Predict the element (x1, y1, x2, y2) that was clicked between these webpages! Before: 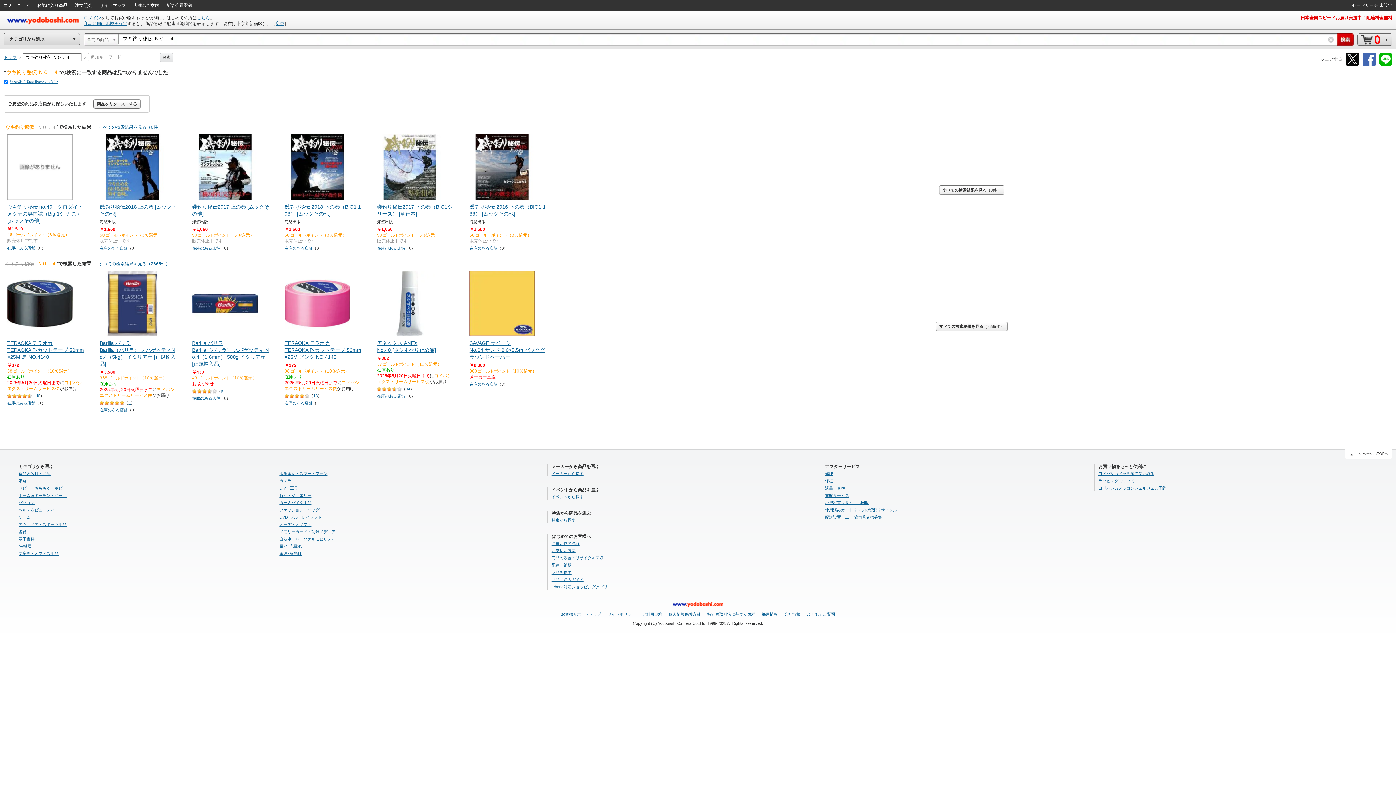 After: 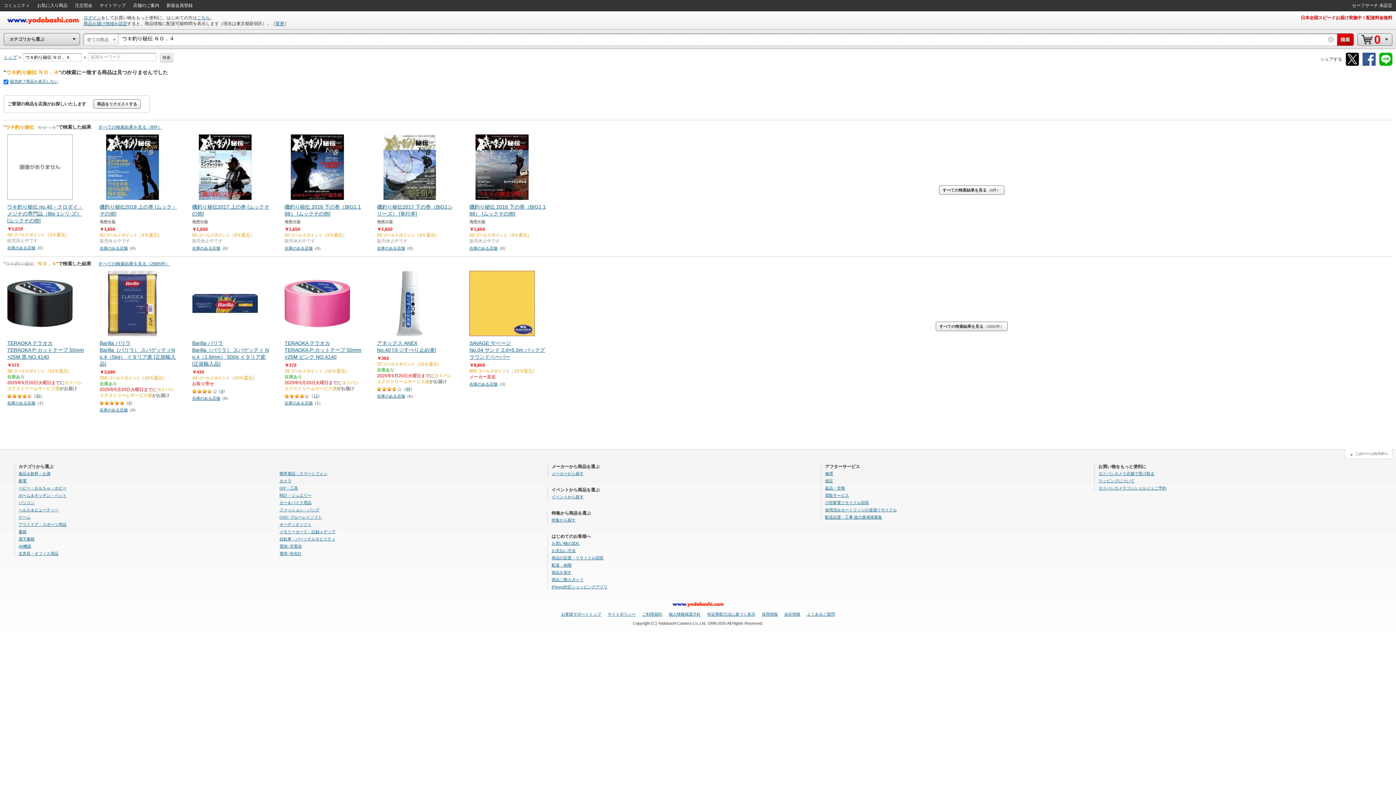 Action: bbox: (1362, 62, 1376, 66)